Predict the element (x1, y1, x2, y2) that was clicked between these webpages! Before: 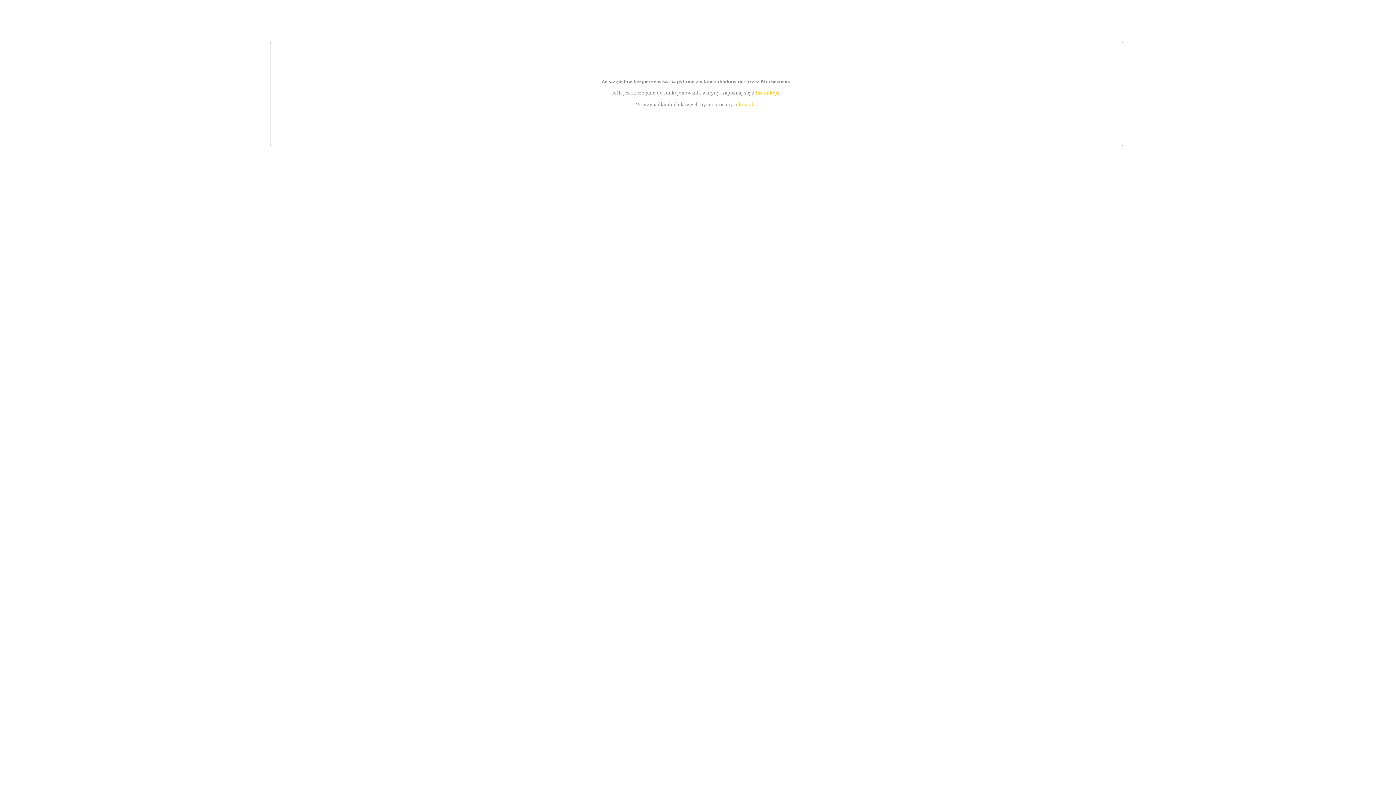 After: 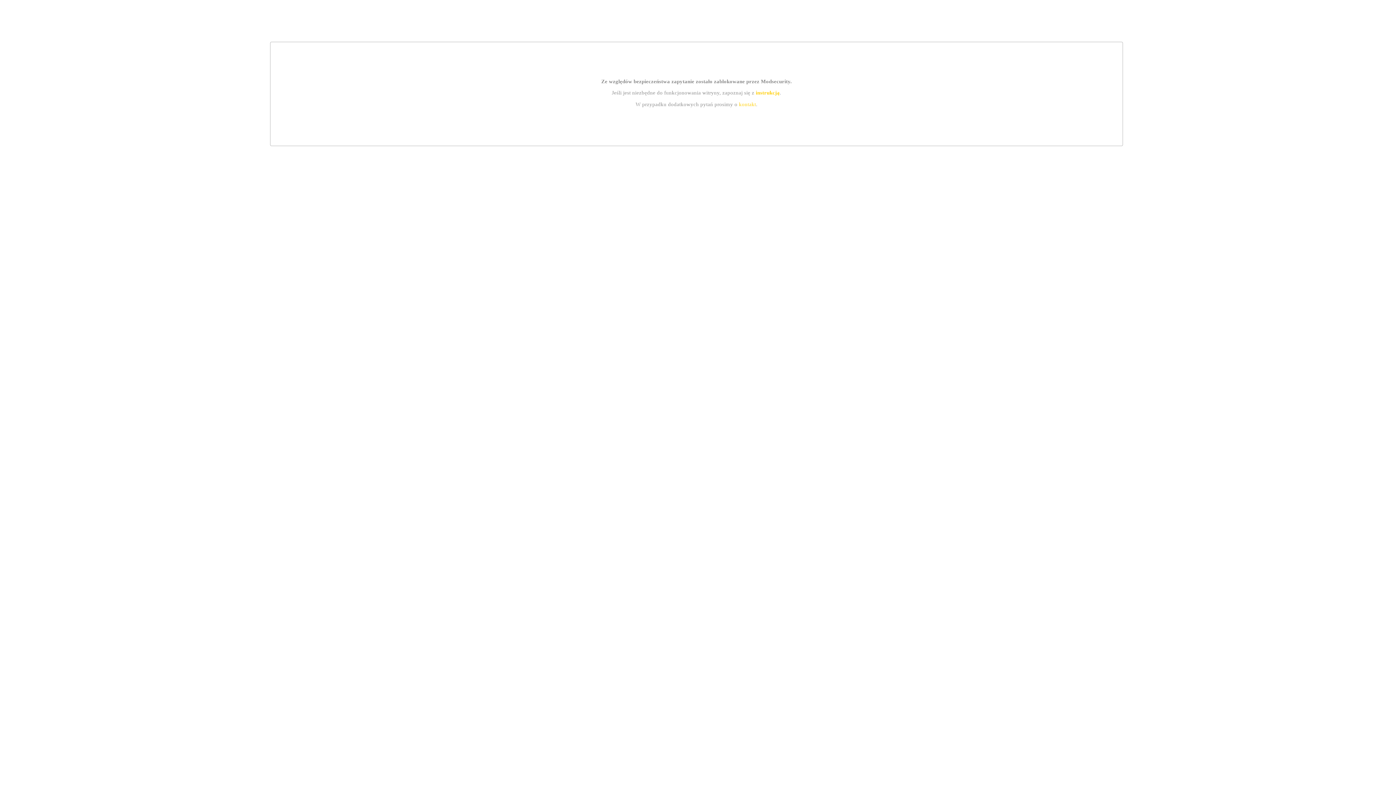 Action: bbox: (739, 101, 756, 107) label: kontakt